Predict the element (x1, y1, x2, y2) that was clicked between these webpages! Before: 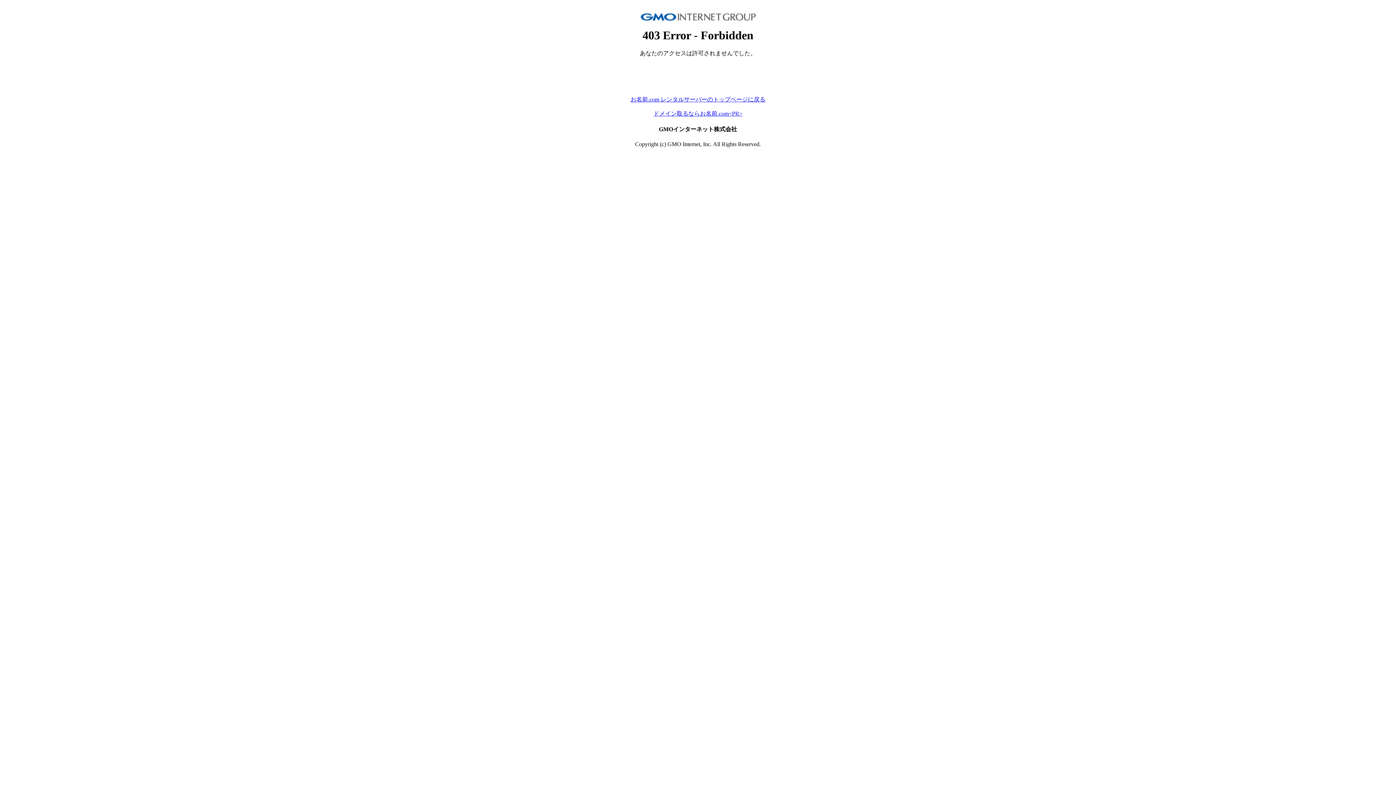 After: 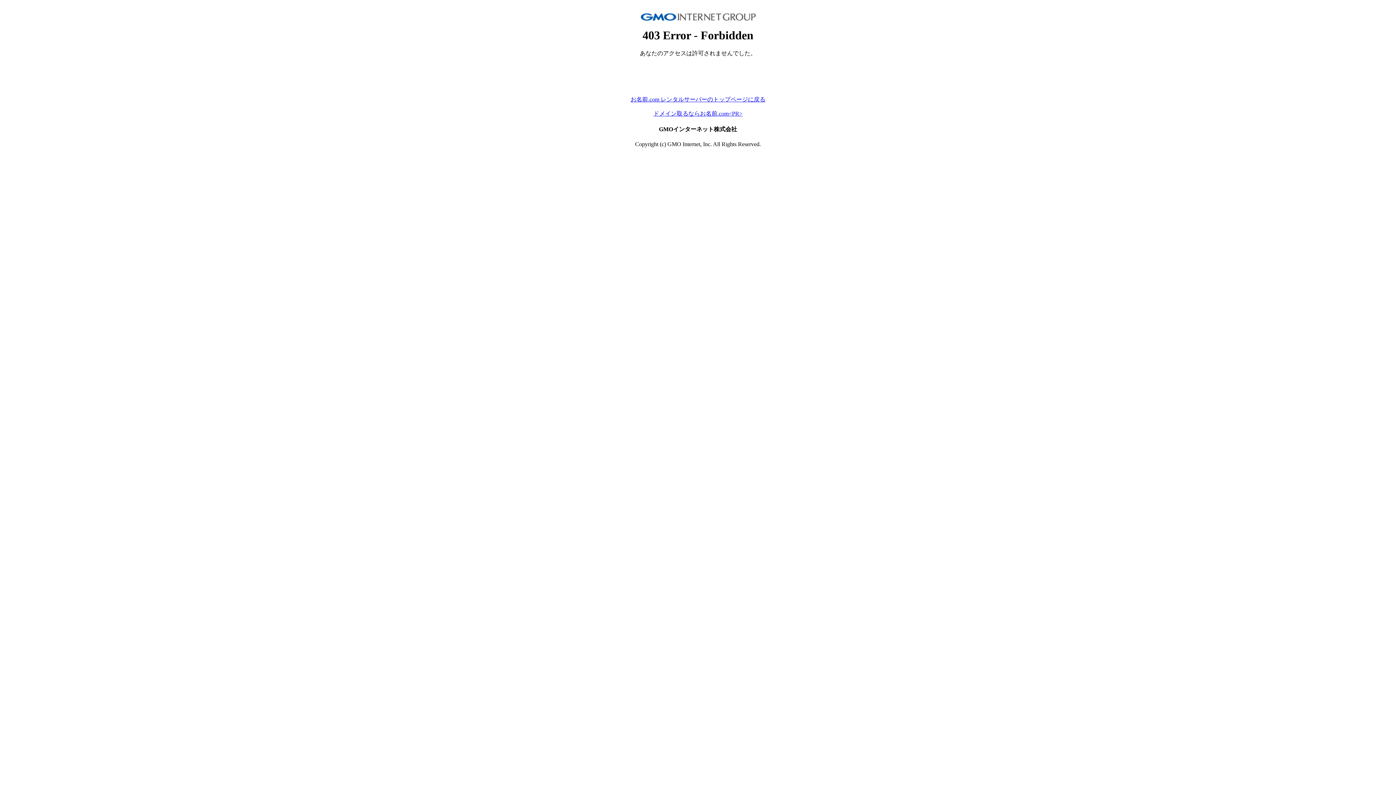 Action: bbox: (653, 110, 742, 116) label: ドメイン取るならお名前.com<PR>